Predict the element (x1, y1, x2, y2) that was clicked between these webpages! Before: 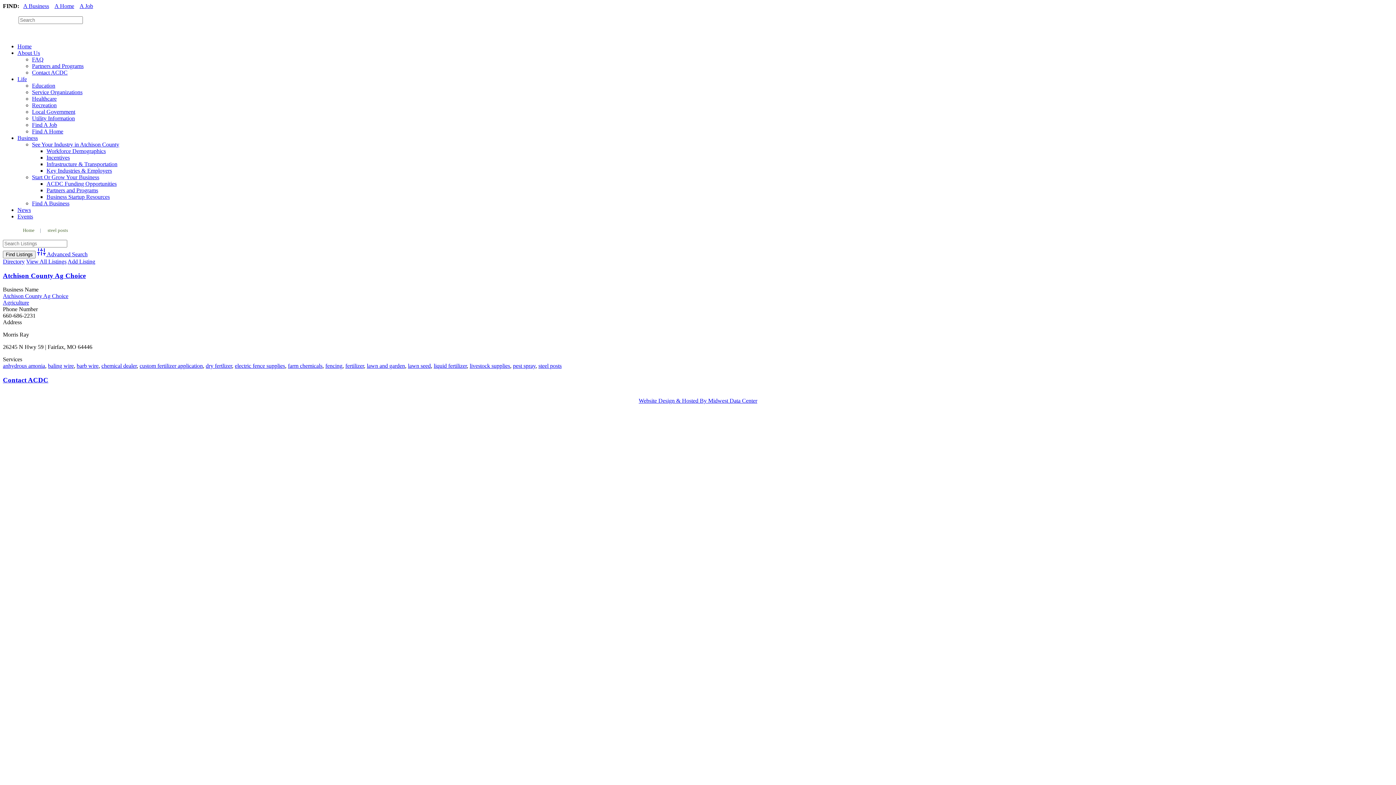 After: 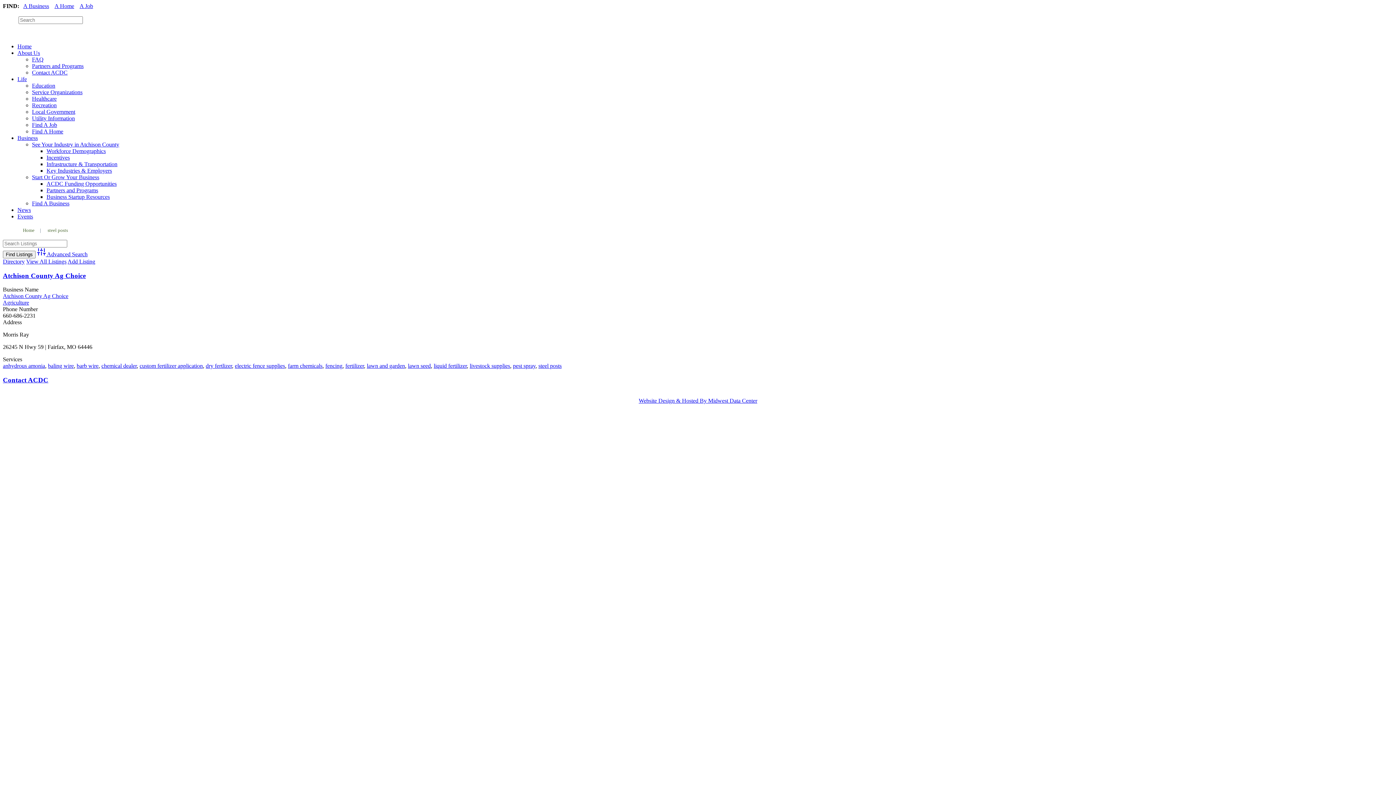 Action: label: Website Design & Hosted By Midwest Data Center bbox: (638, 397, 757, 403)